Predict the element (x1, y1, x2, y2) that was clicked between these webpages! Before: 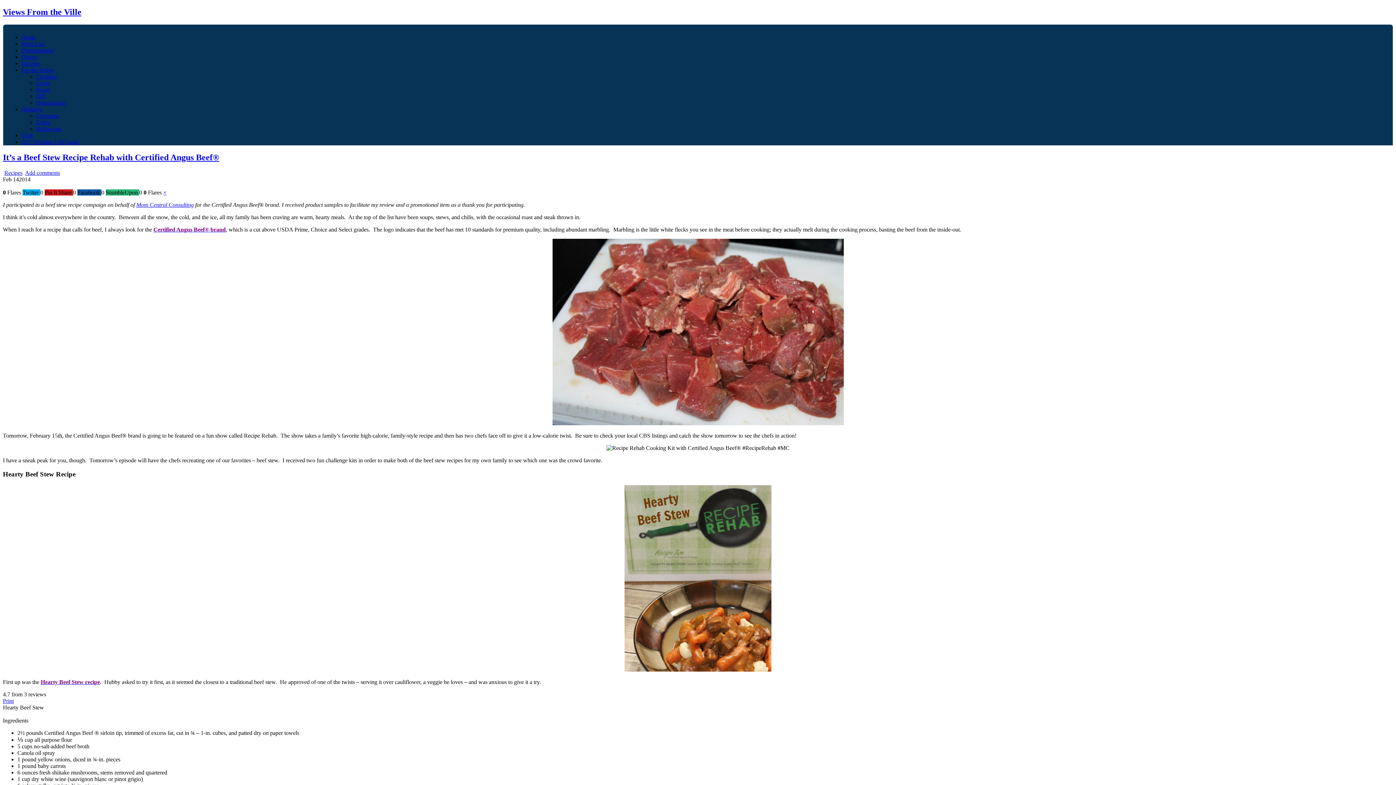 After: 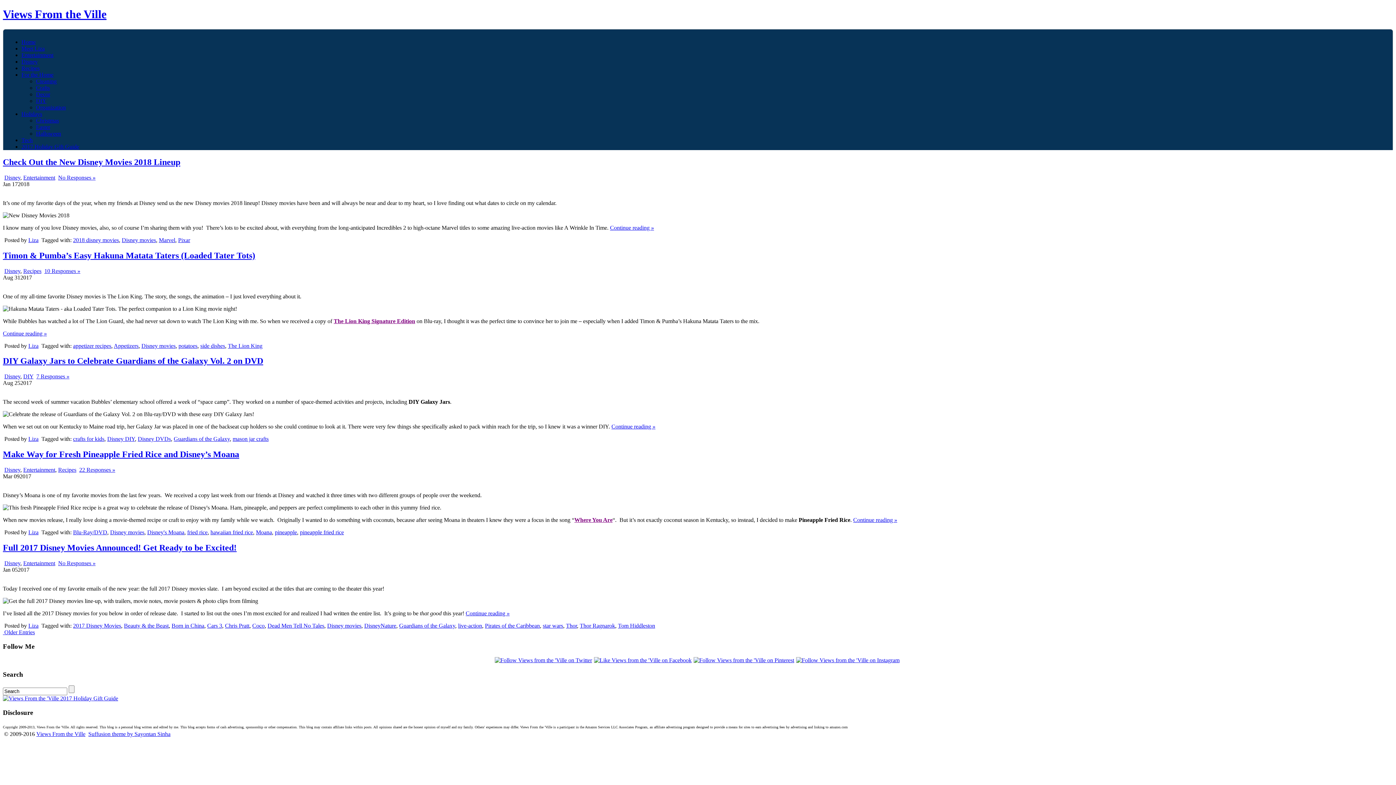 Action: label: Disney bbox: (21, 53, 37, 59)